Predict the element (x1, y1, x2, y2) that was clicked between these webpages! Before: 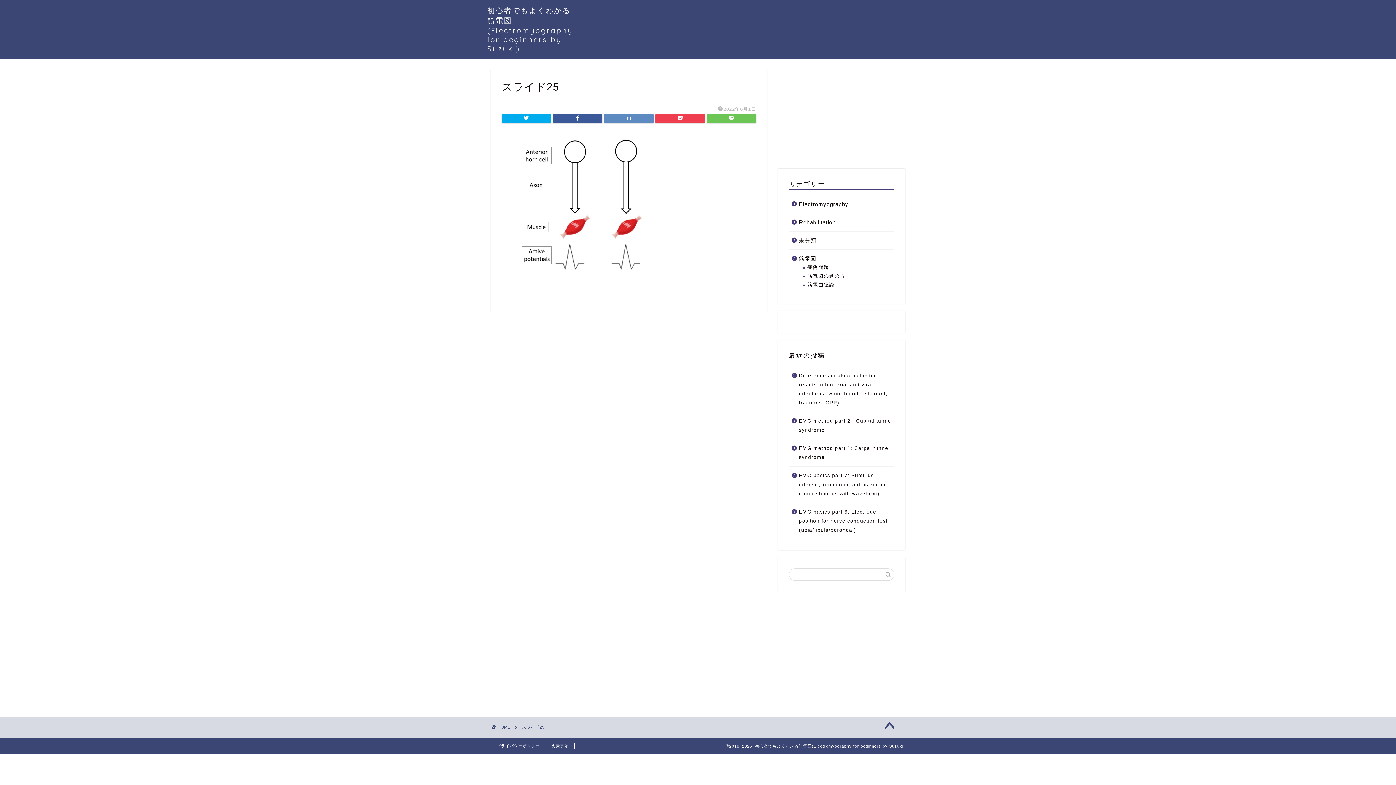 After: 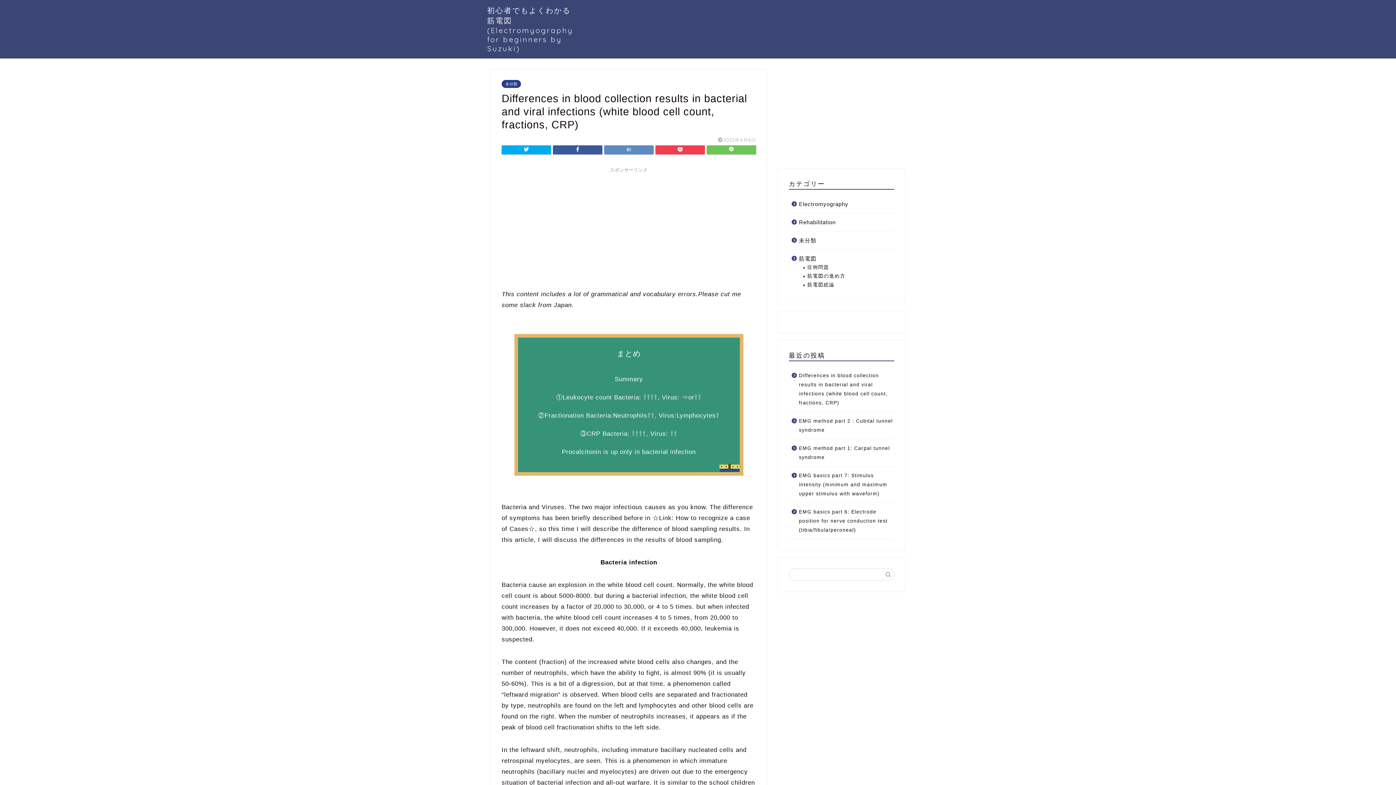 Action: label: Differences in blood collection results in bacterial and viral infections (white blood cell count, fractions, CRP) bbox: (789, 366, 893, 412)